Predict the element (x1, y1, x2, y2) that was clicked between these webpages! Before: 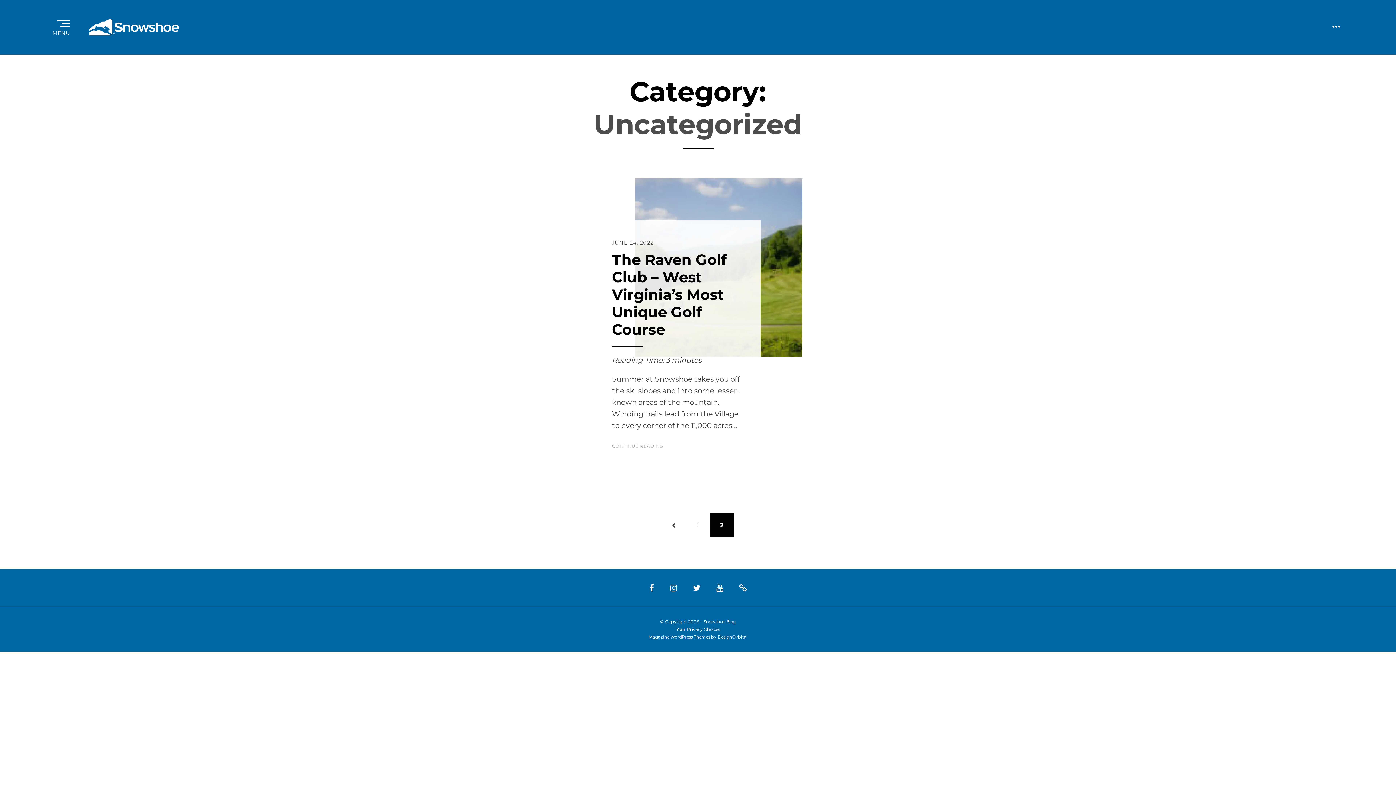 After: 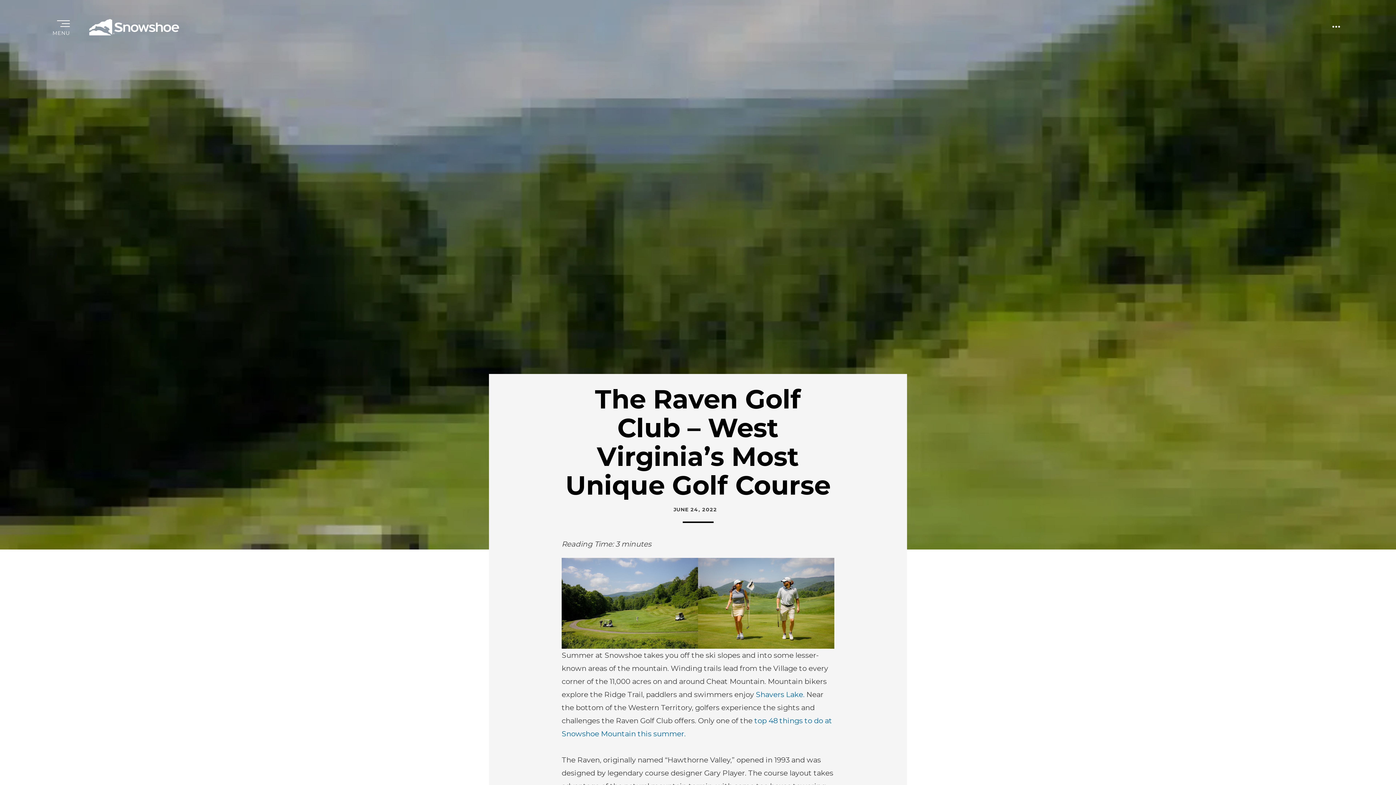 Action: bbox: (612, 443, 663, 448) label: CONTINUE READING